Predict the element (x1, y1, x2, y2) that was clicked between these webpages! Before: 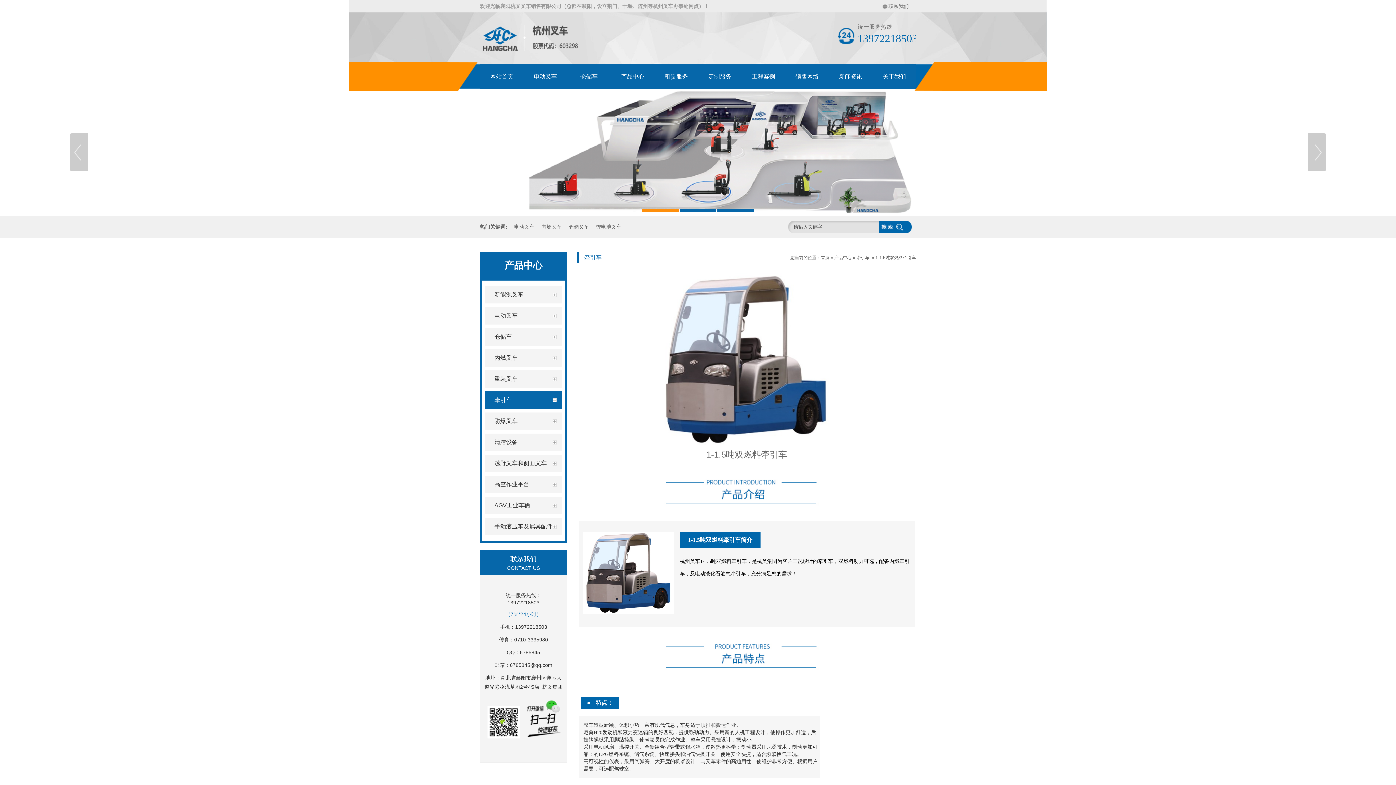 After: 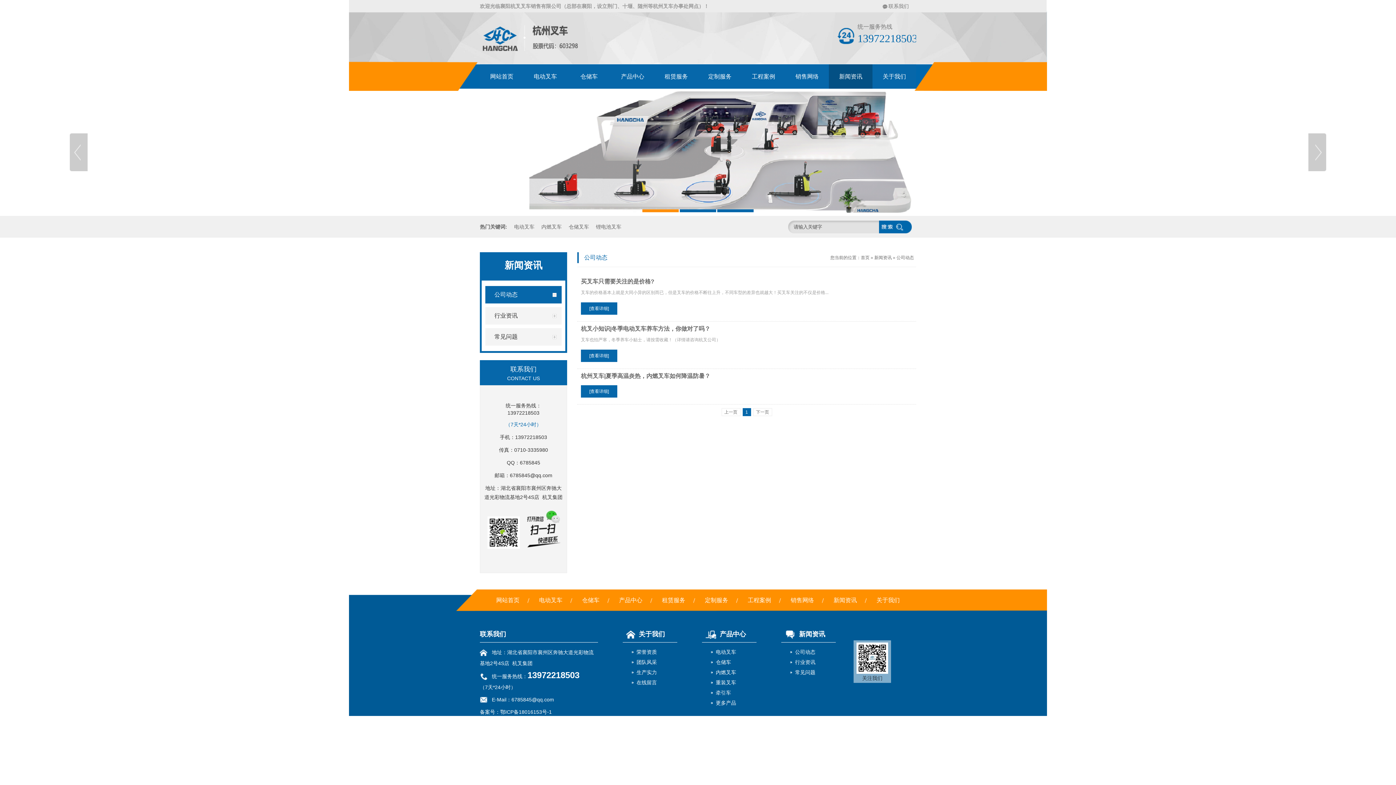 Action: label: 新闻资讯 bbox: (829, 64, 872, 88)